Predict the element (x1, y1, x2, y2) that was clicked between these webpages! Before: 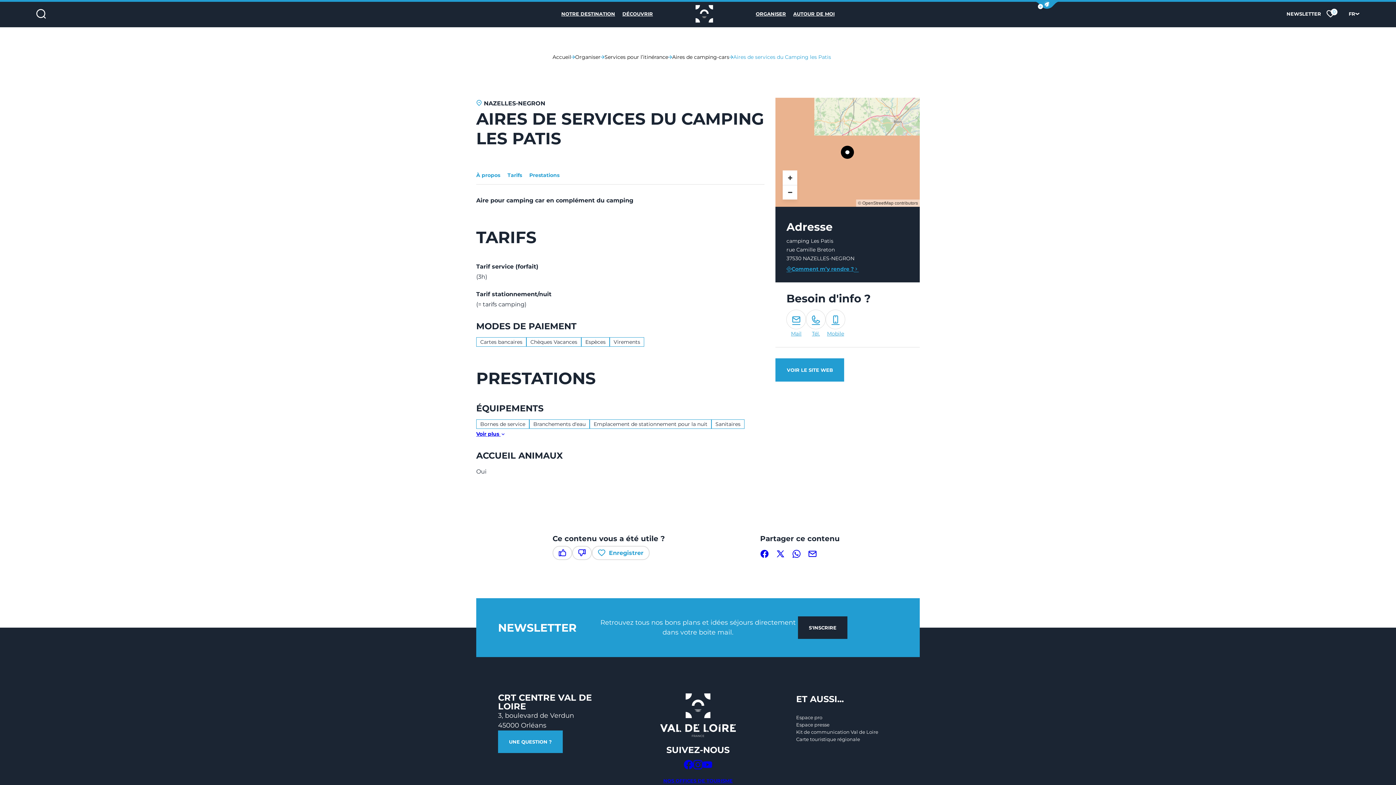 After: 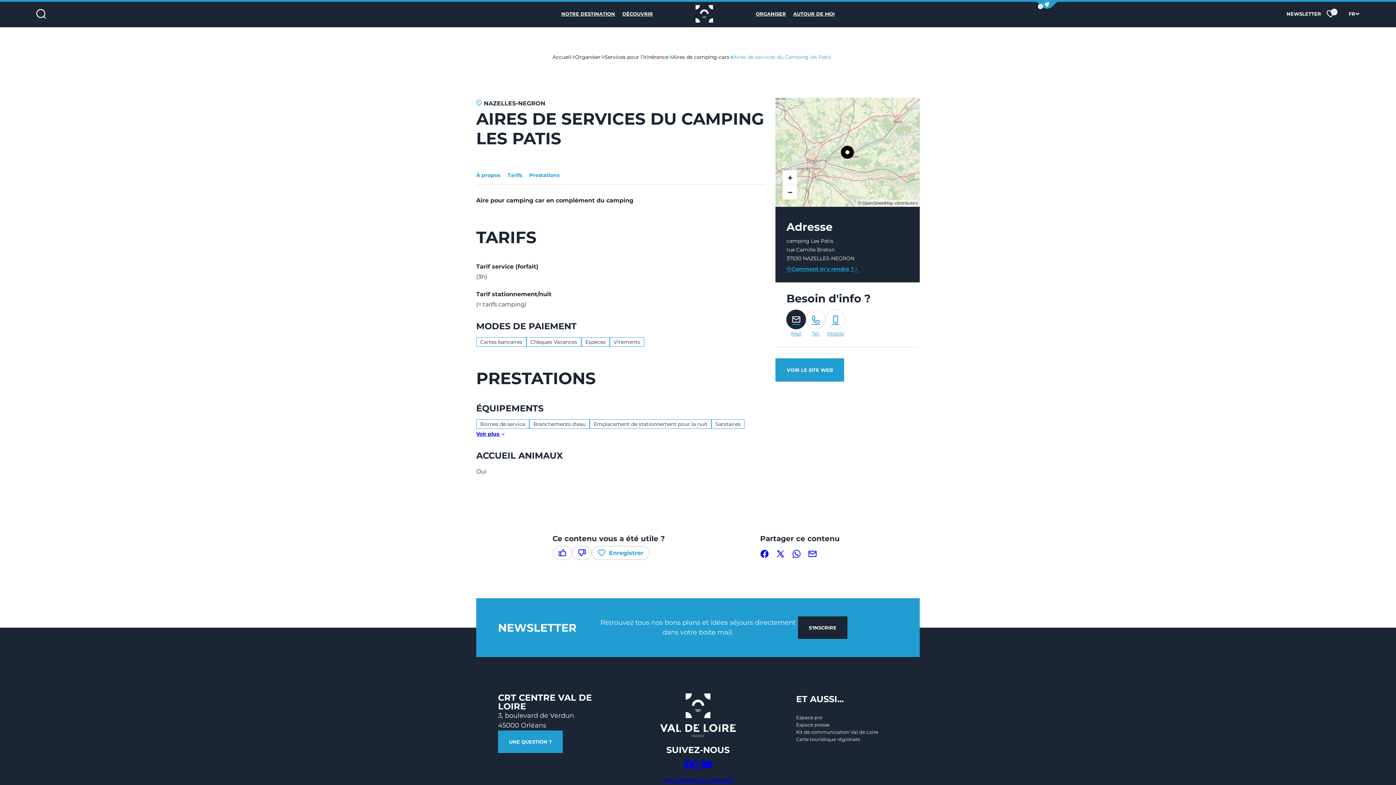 Action: bbox: (786, 309, 806, 338) label: Mail